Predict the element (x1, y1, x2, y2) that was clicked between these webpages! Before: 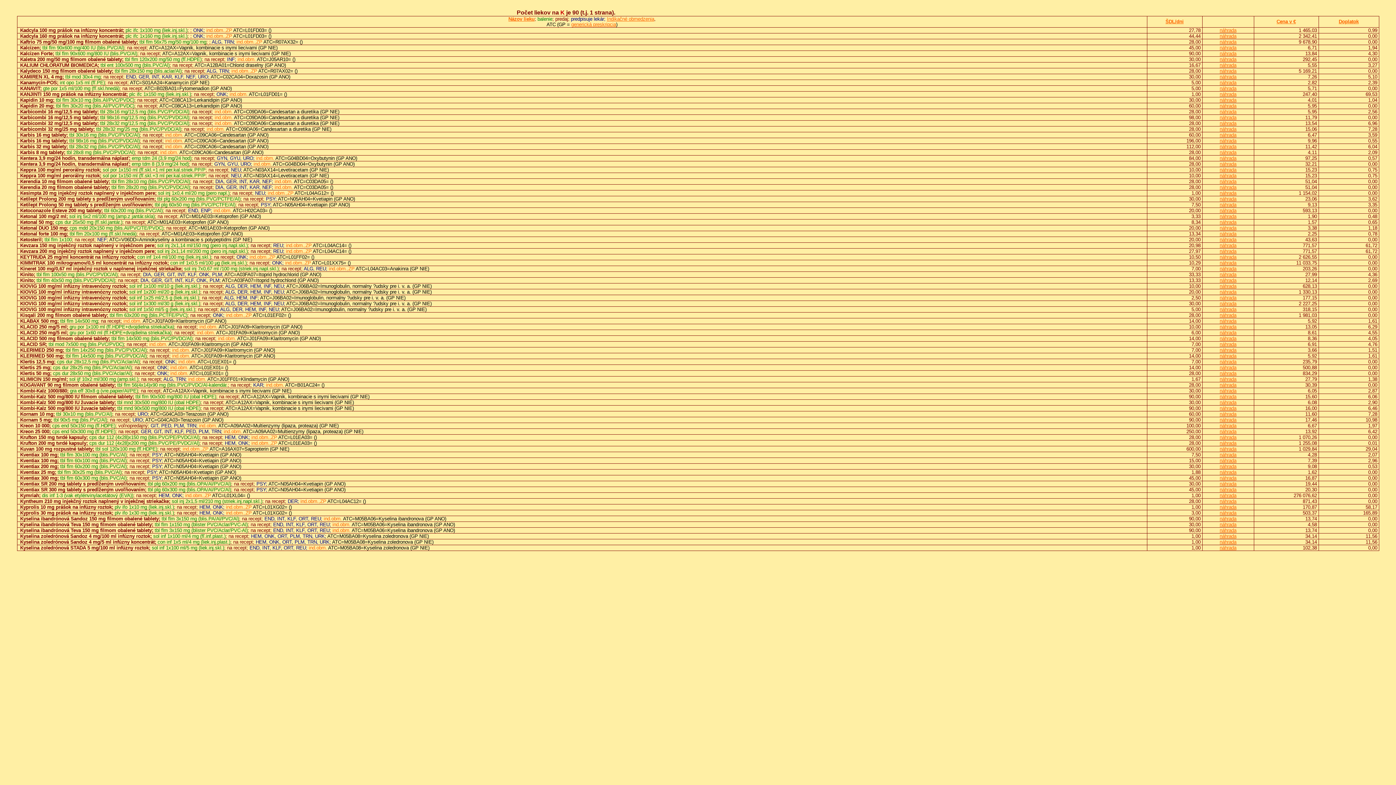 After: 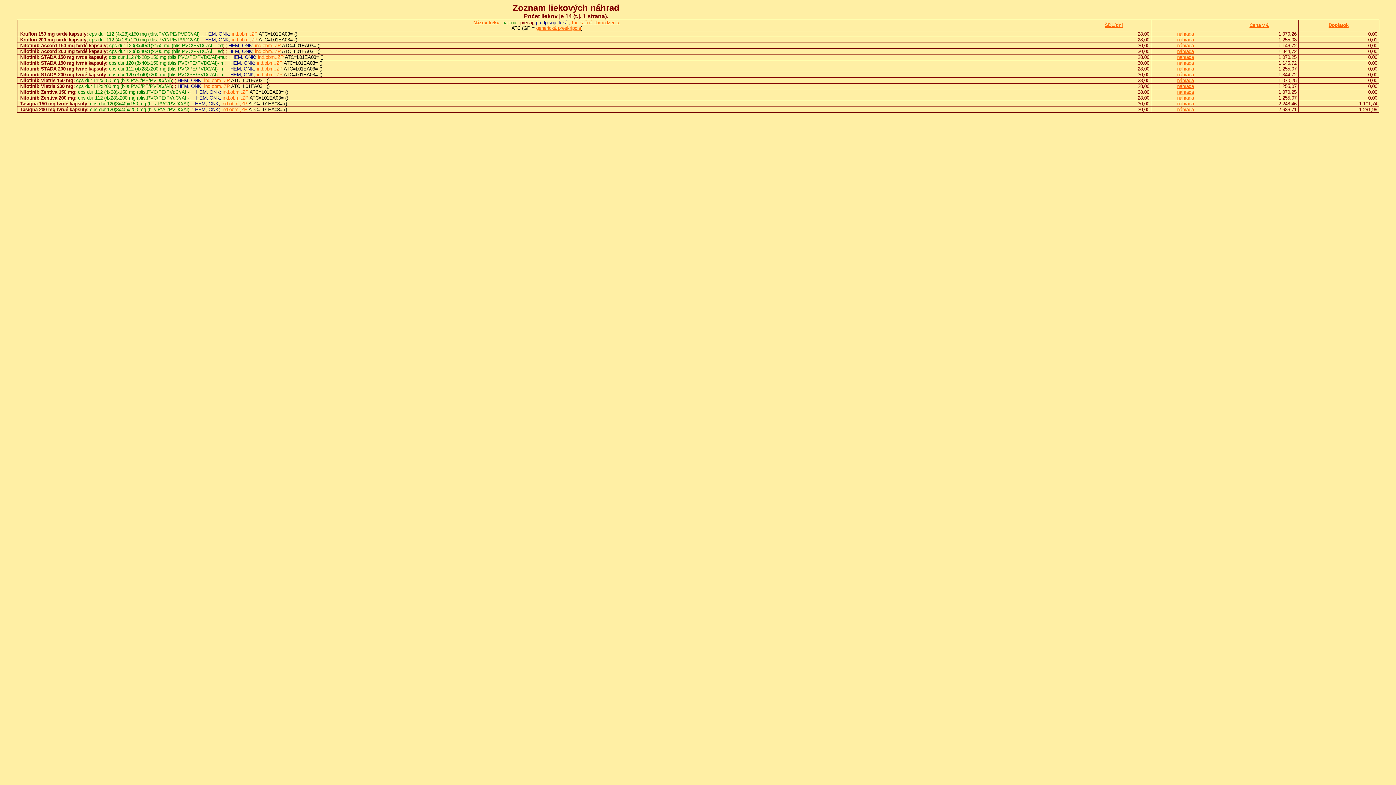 Action: bbox: (1220, 434, 1236, 440) label: náhrada